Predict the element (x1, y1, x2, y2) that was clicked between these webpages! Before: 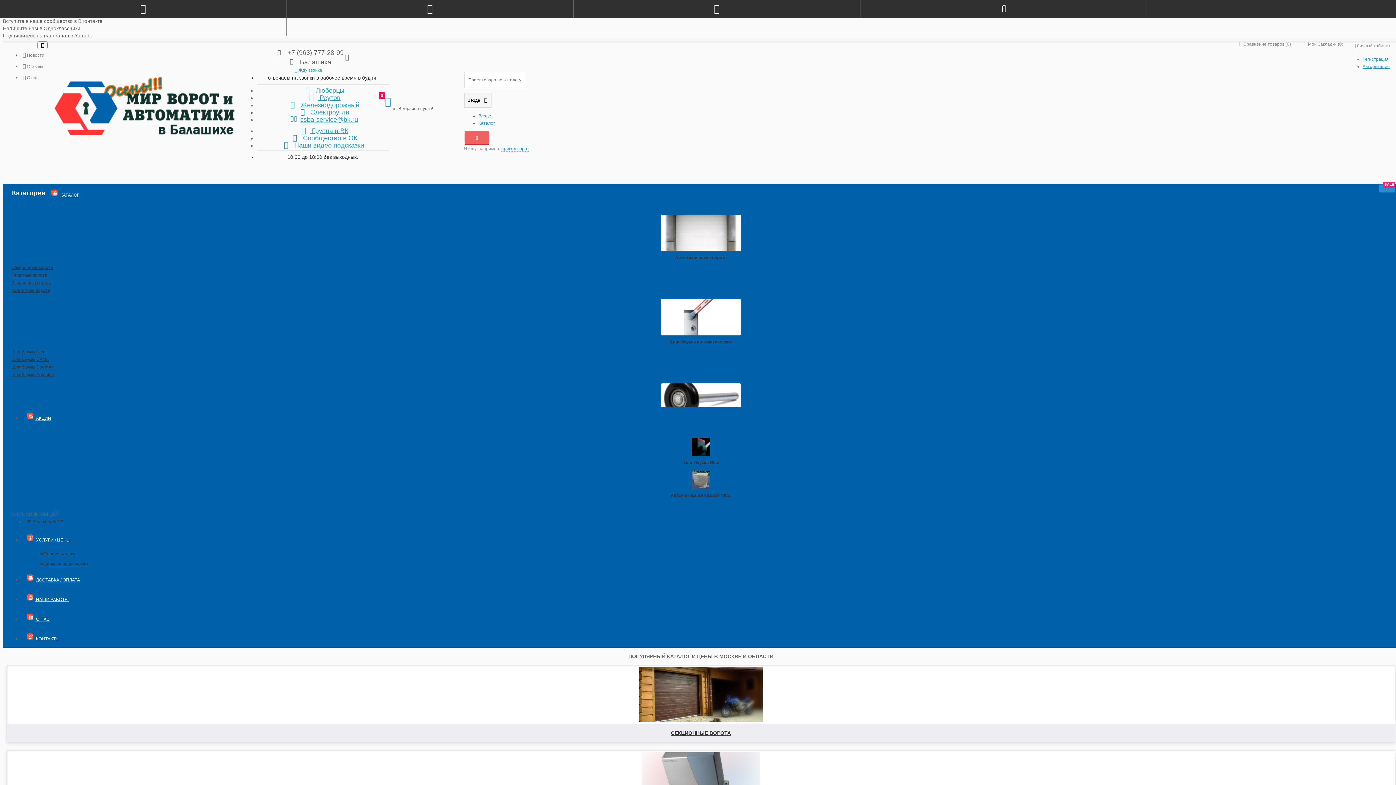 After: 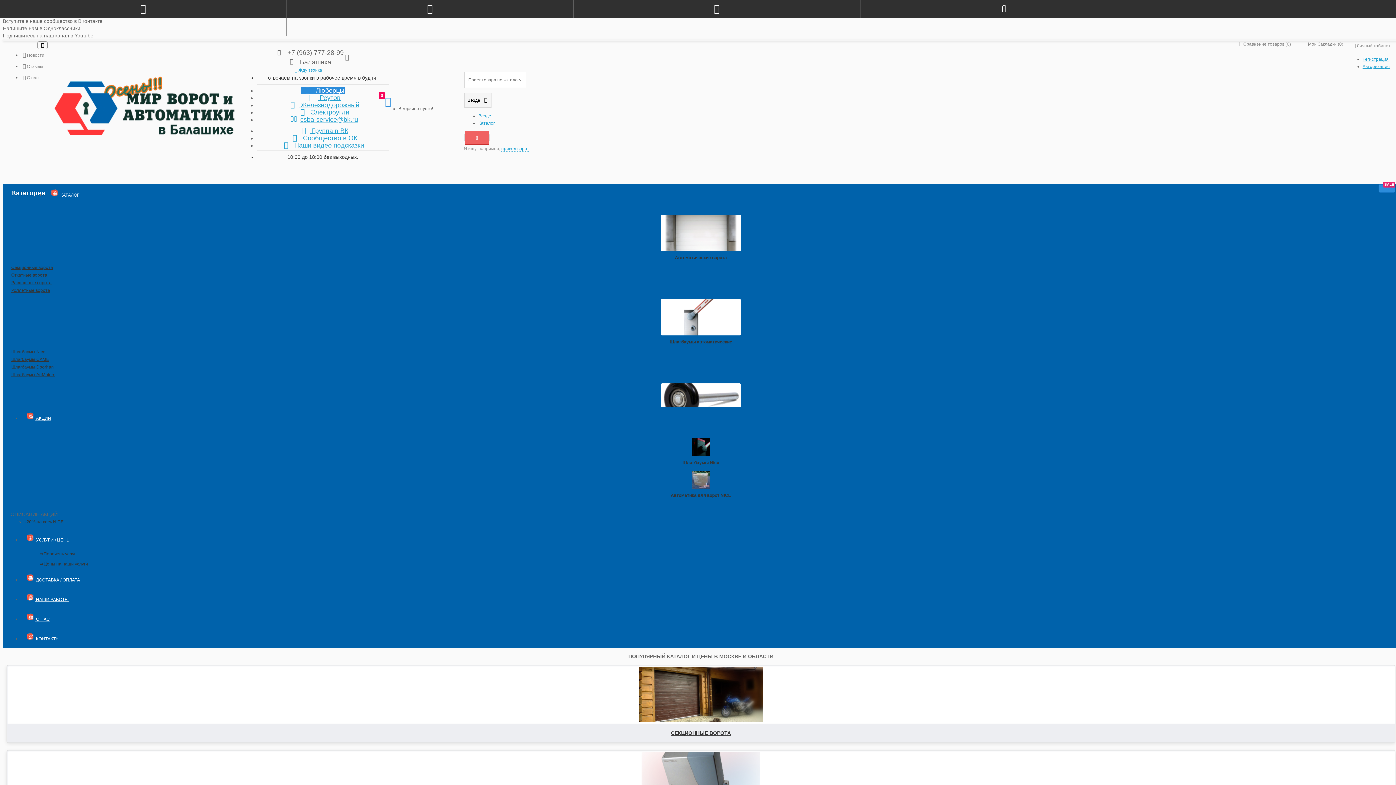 Action: label:  Люберцы bbox: (301, 86, 344, 94)